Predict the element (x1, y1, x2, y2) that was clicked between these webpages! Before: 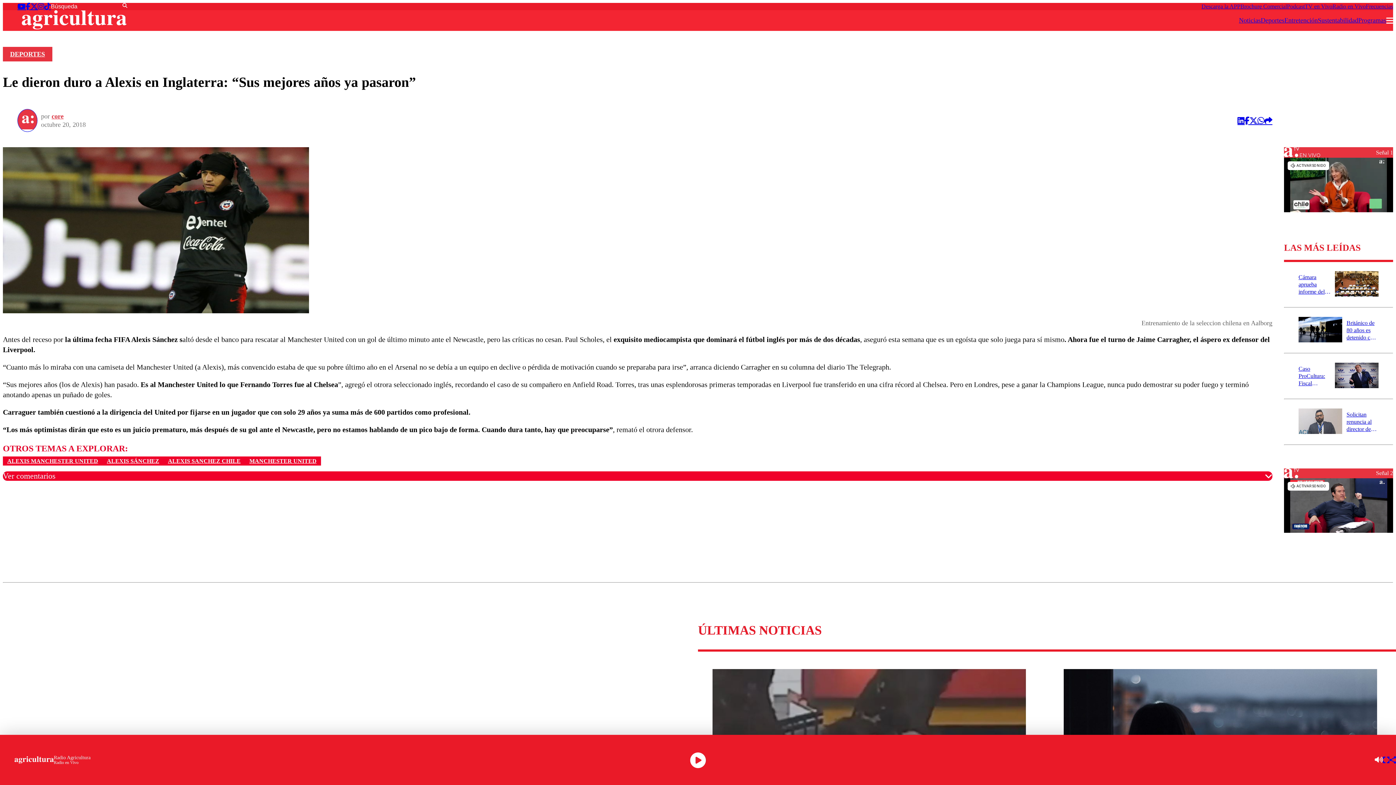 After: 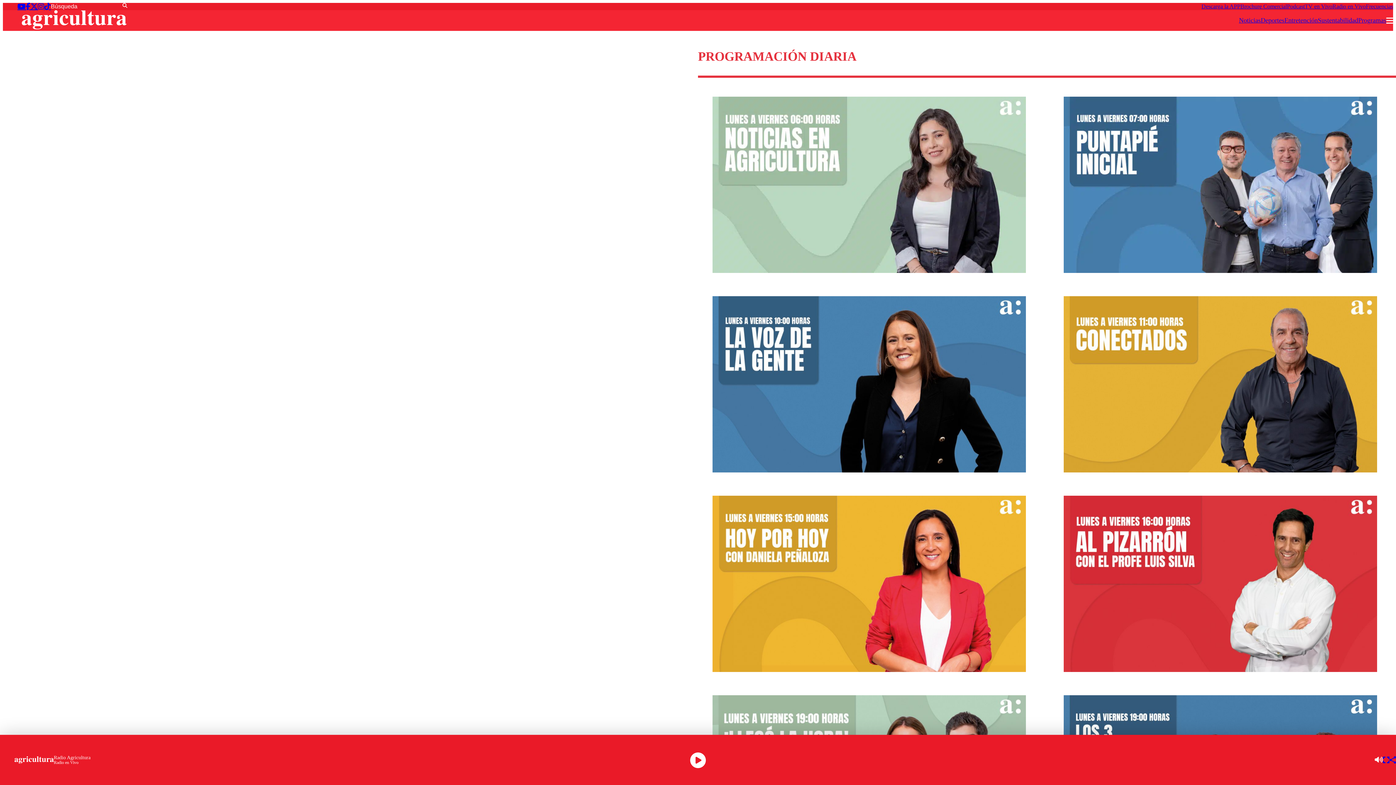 Action: label: Programas bbox: (1358, 16, 1386, 24)